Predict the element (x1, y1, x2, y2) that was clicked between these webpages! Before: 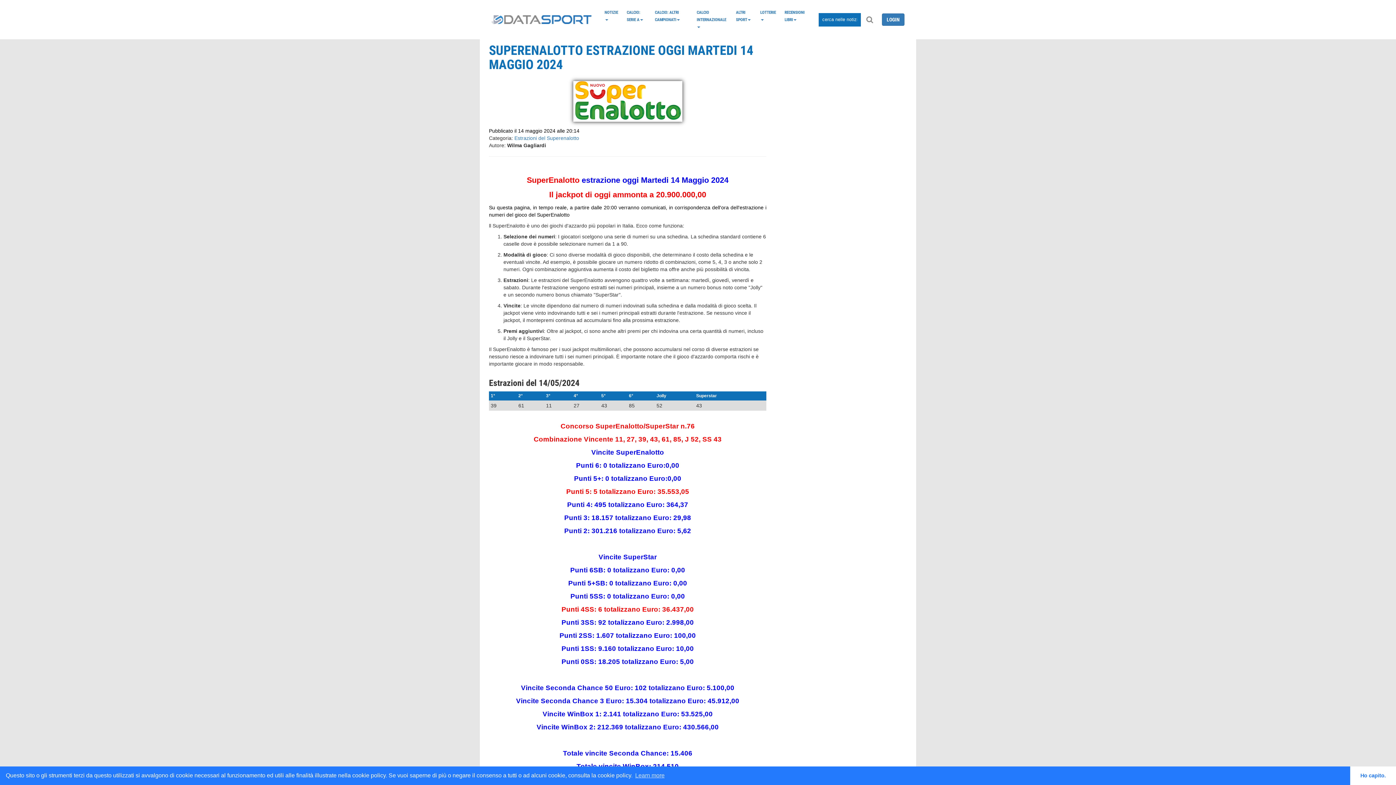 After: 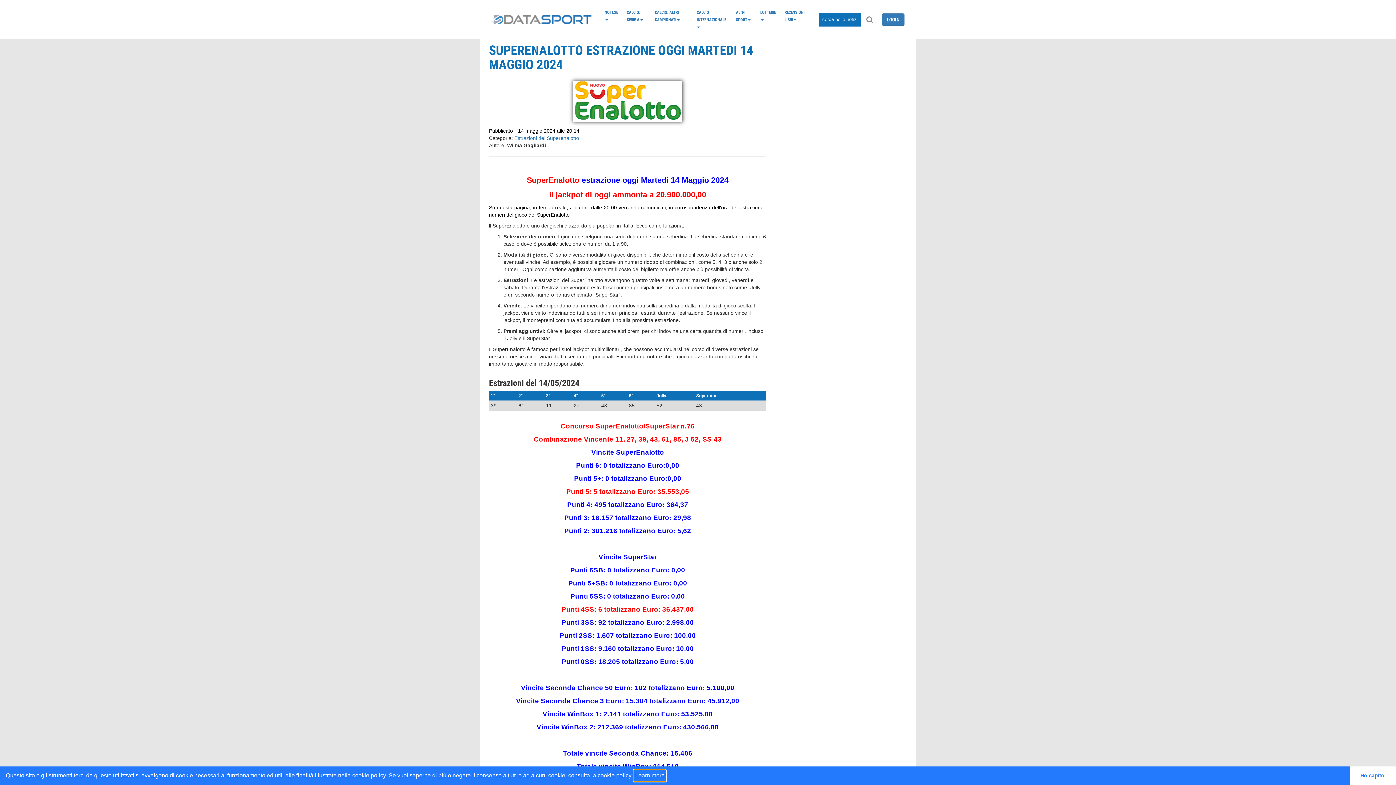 Action: label: learn more about cookies bbox: (634, 770, 665, 781)